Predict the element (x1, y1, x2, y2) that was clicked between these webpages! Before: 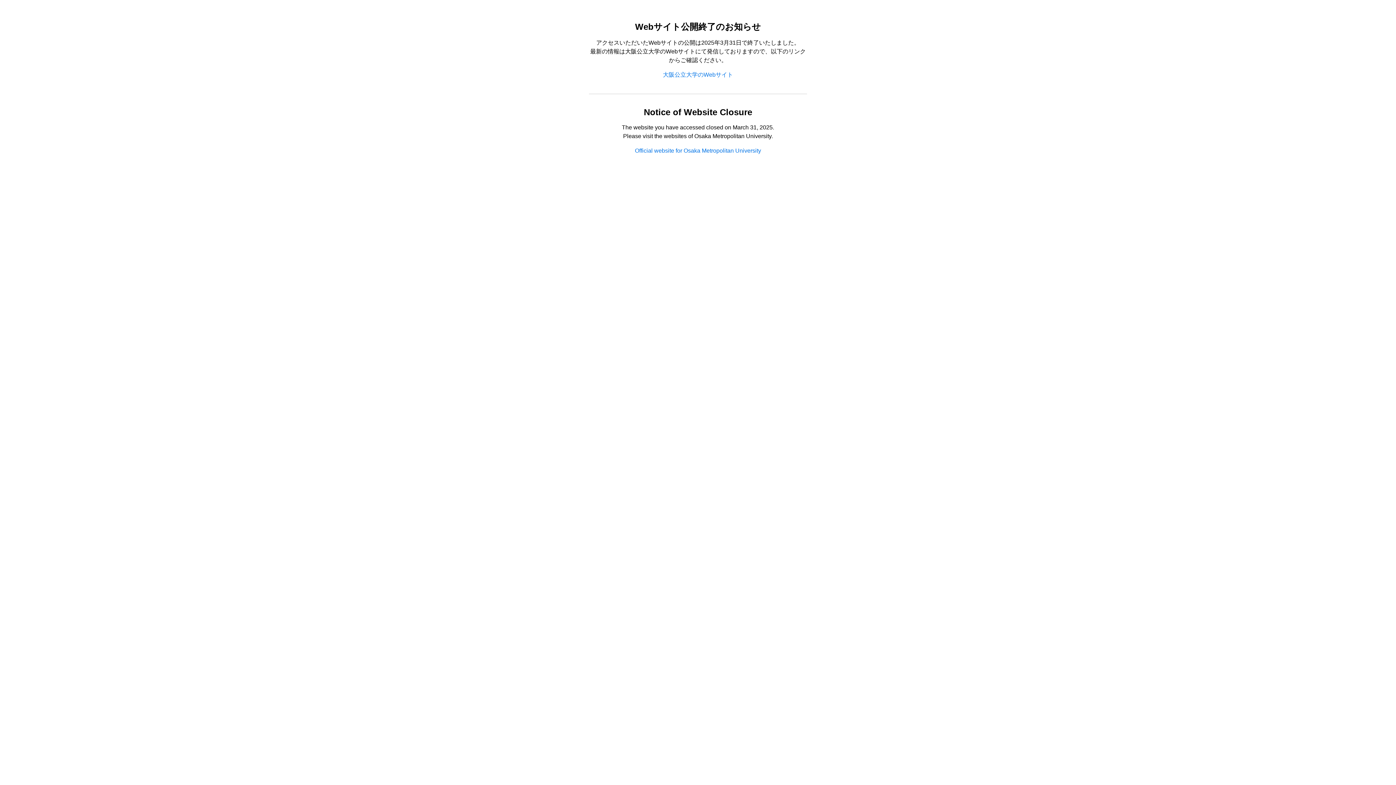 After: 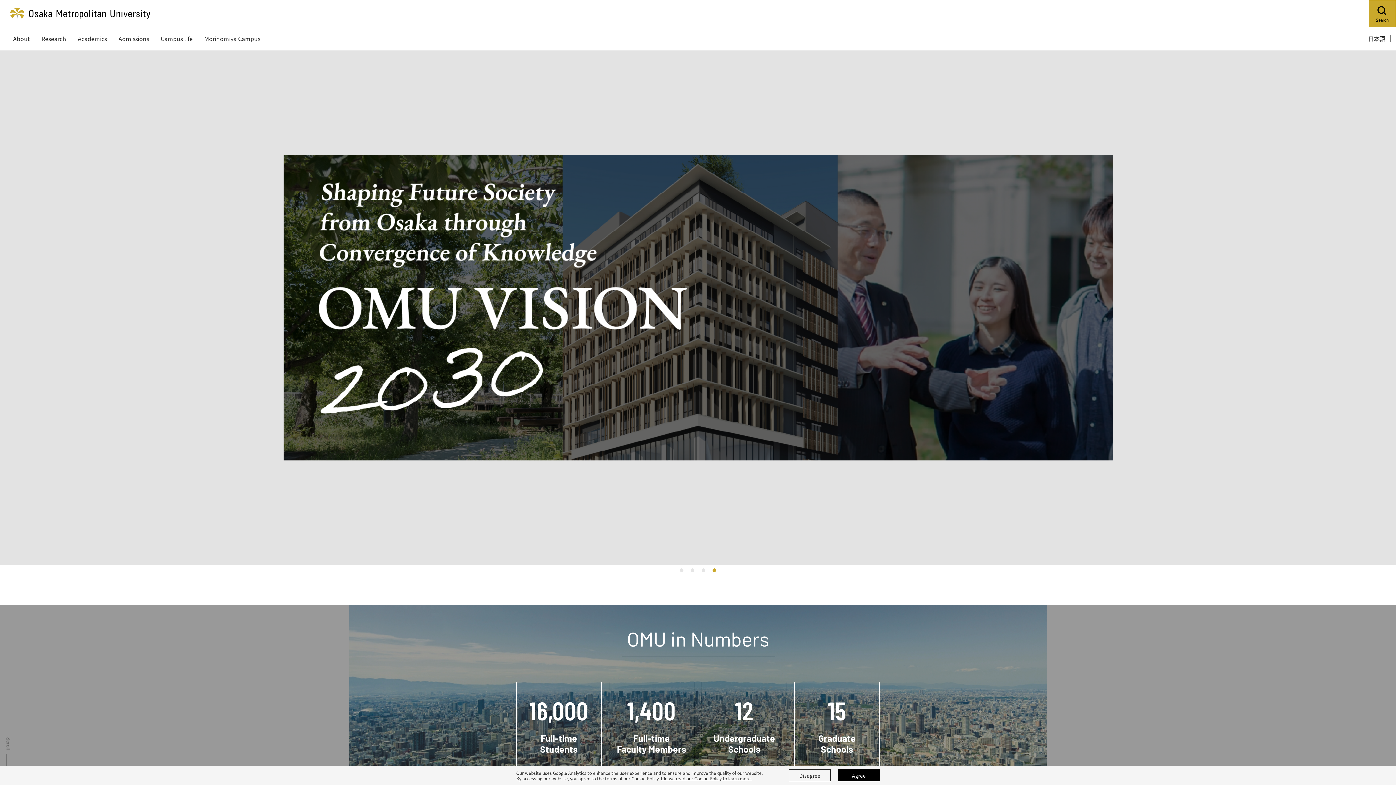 Action: bbox: (635, 147, 761, 153) label: Official website for Osaka Metropolitan University